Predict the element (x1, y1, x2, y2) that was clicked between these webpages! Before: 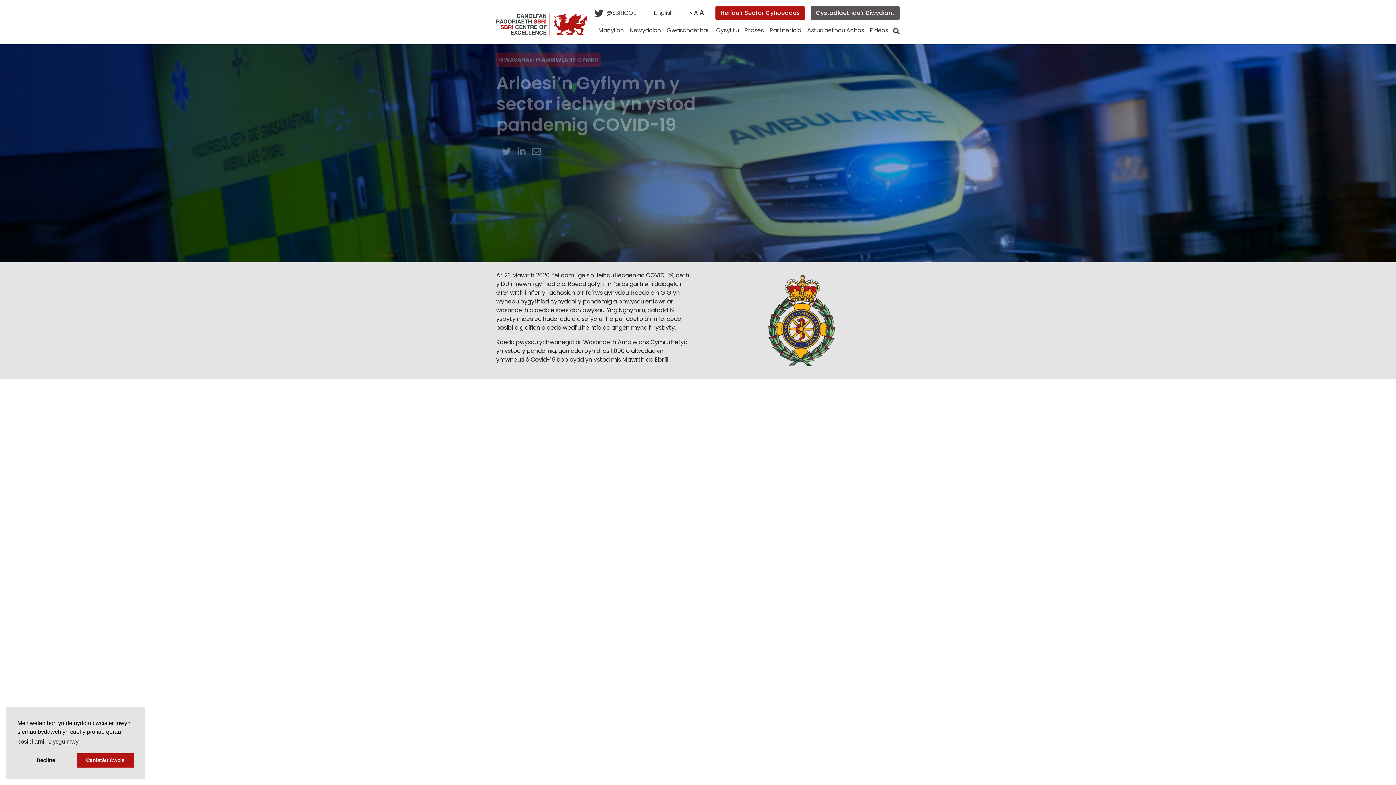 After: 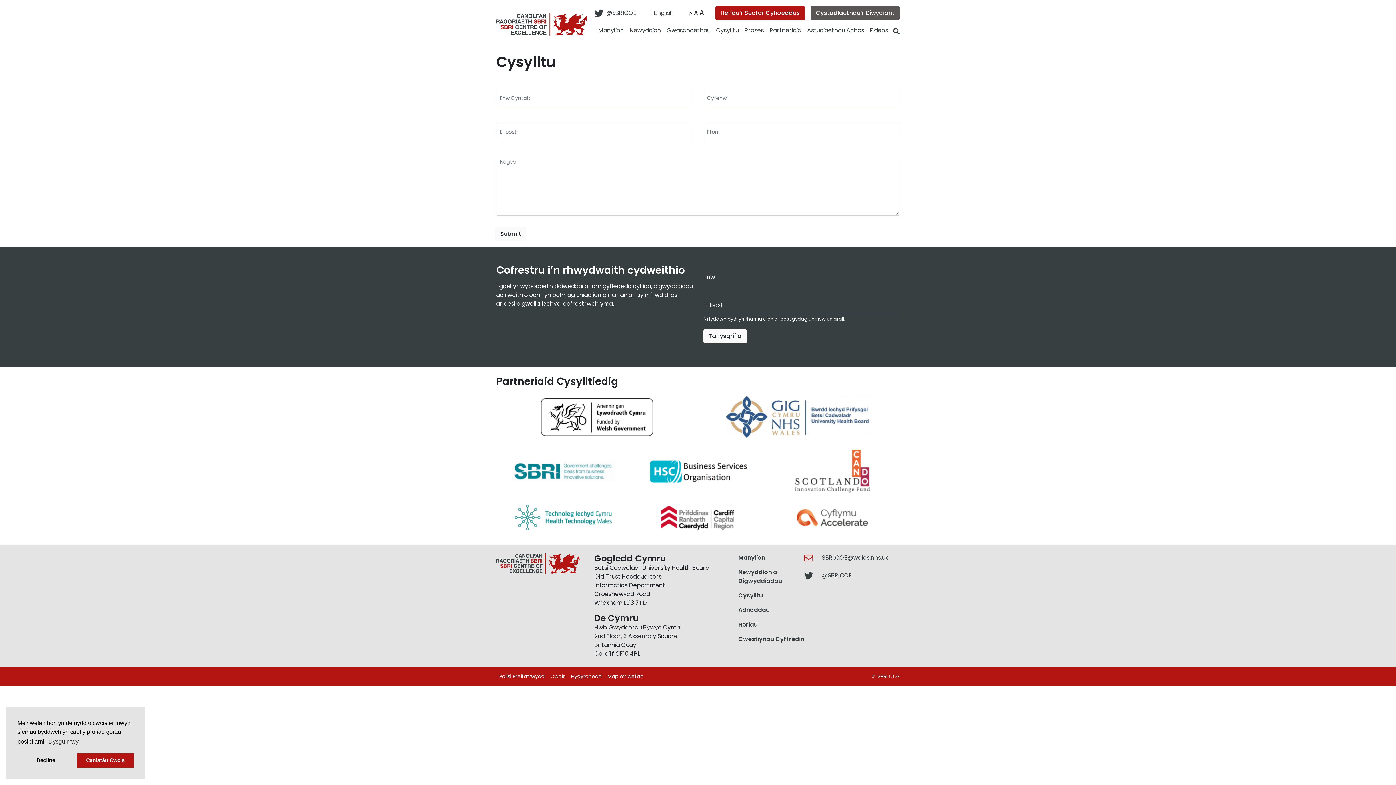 Action: label: Cysylltu bbox: (713, 26, 741, 34)